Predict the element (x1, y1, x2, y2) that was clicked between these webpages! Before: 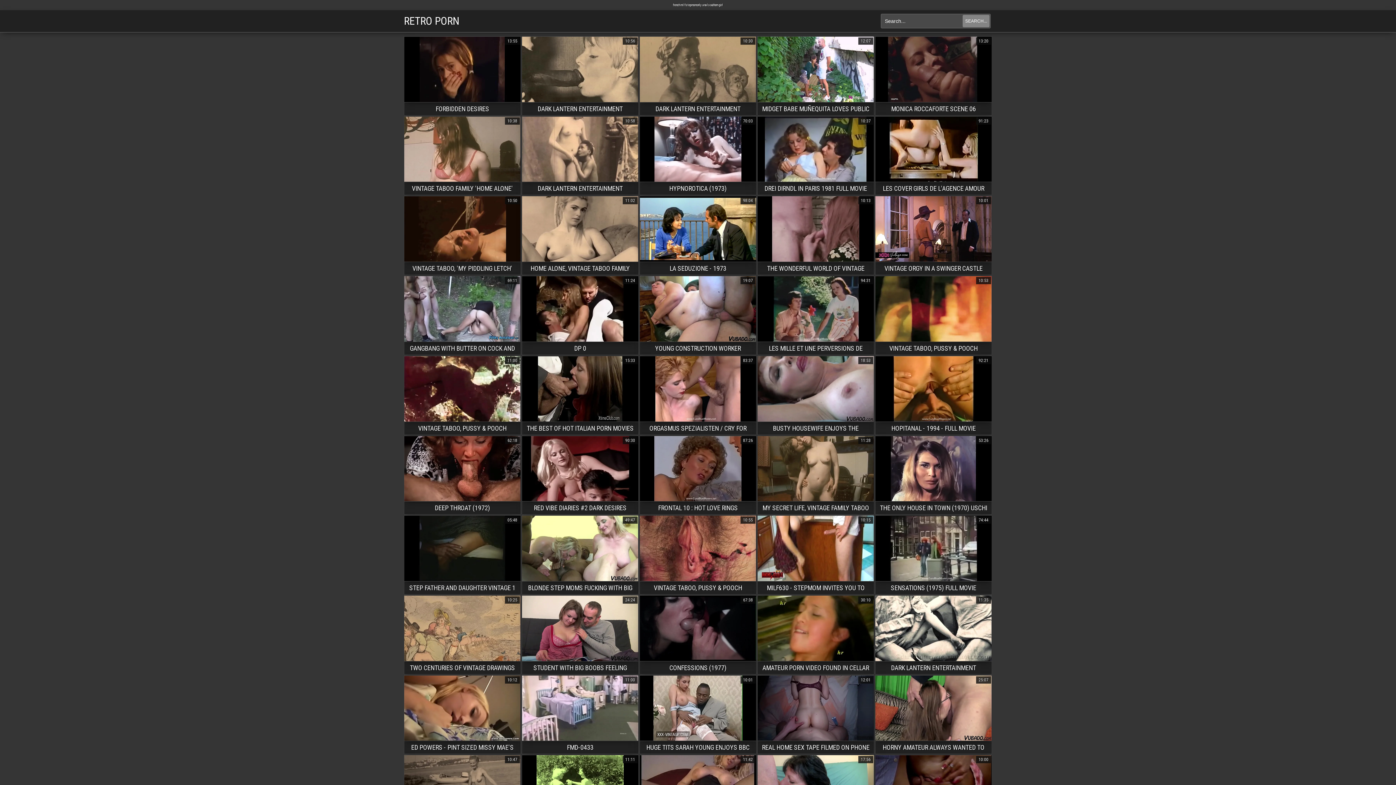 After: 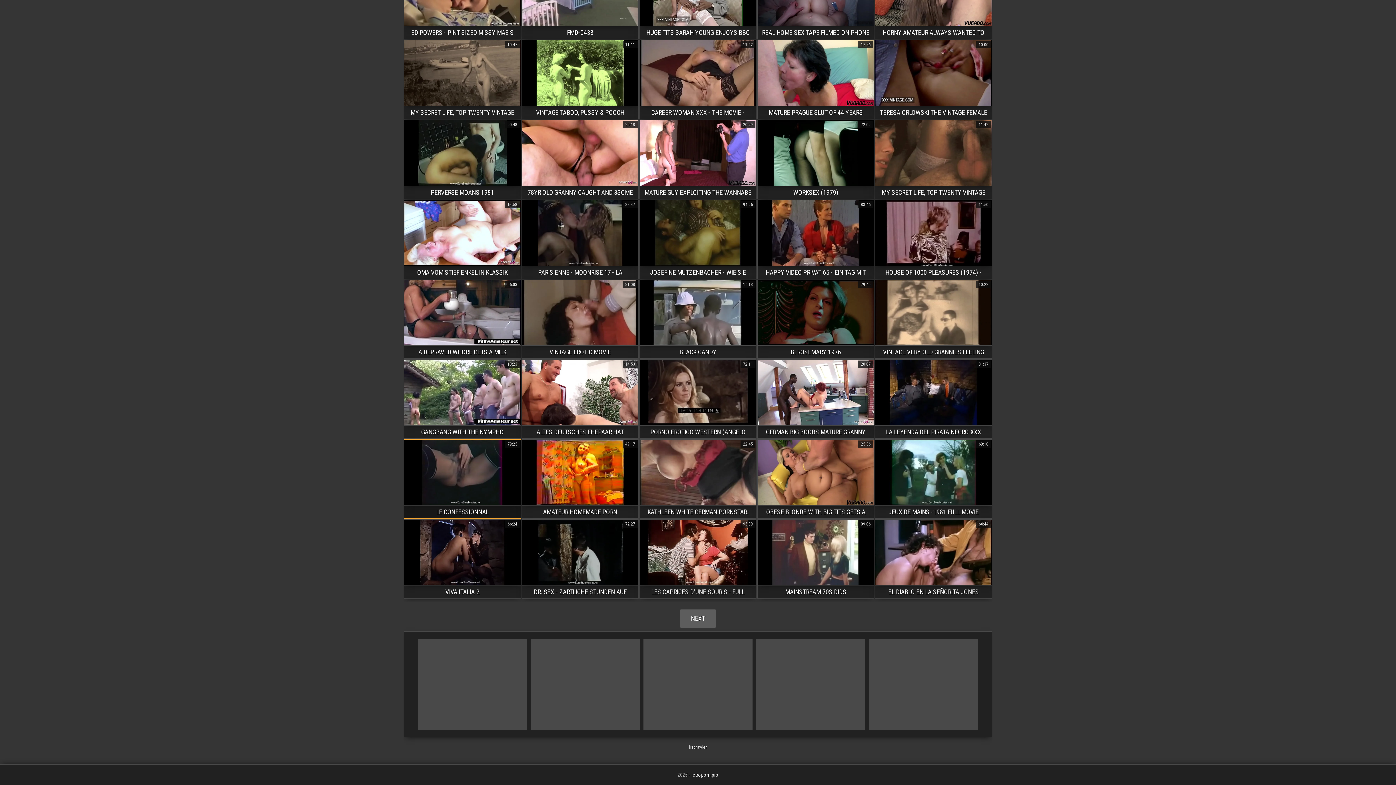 Action: bbox: (404, 305, 521, 319) label: LE CONFESSIONNAL
79:25